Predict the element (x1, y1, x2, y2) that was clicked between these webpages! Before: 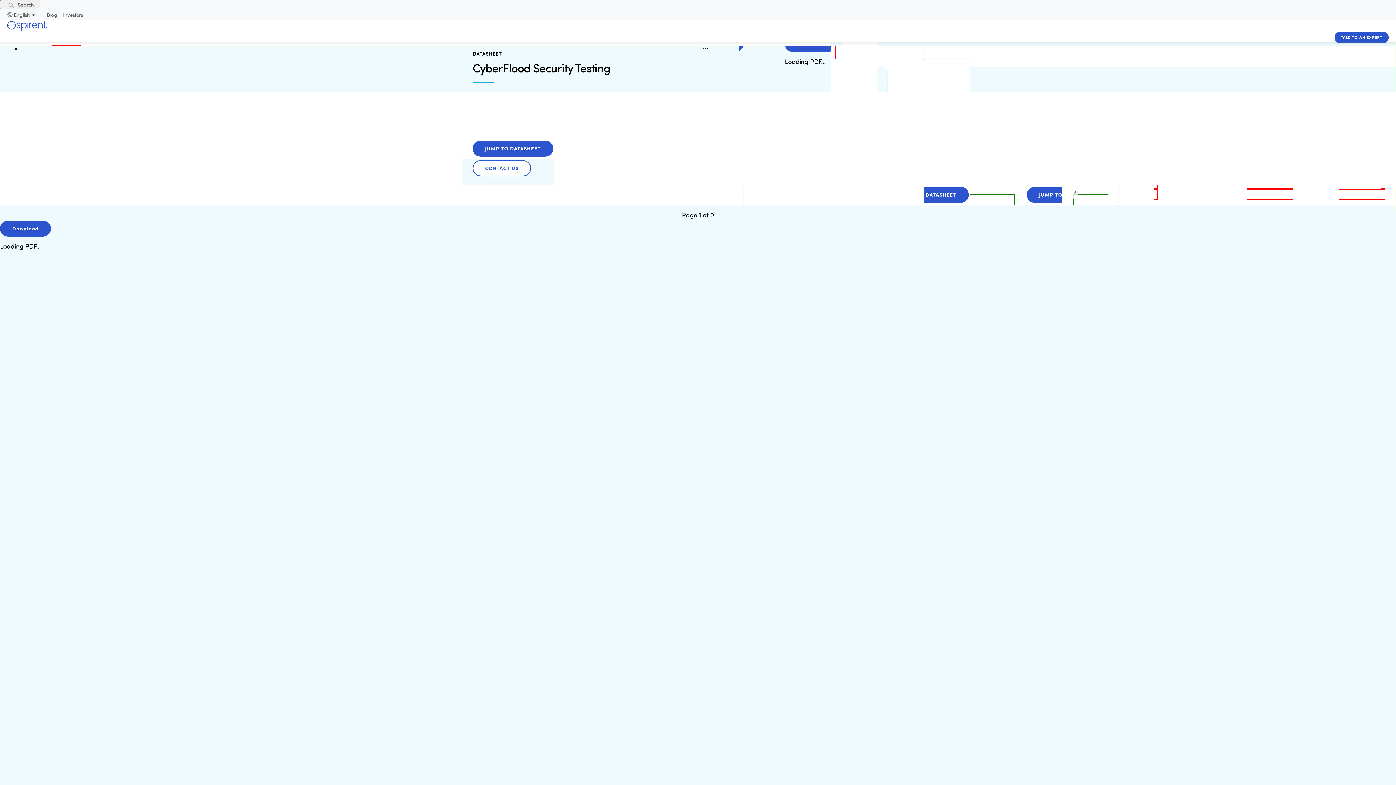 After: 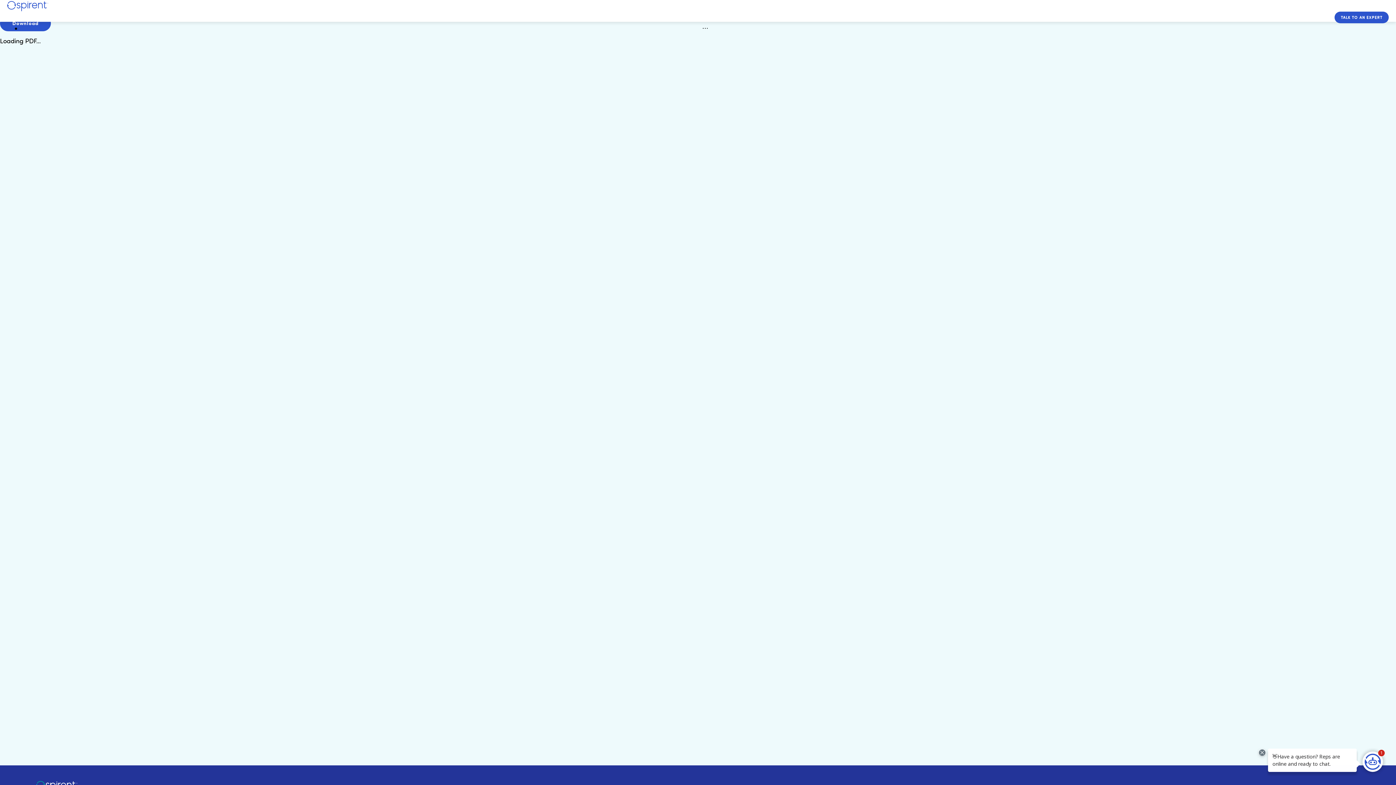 Action: bbox: (472, 140, 553, 156) label: JUMP TO DATASHEET